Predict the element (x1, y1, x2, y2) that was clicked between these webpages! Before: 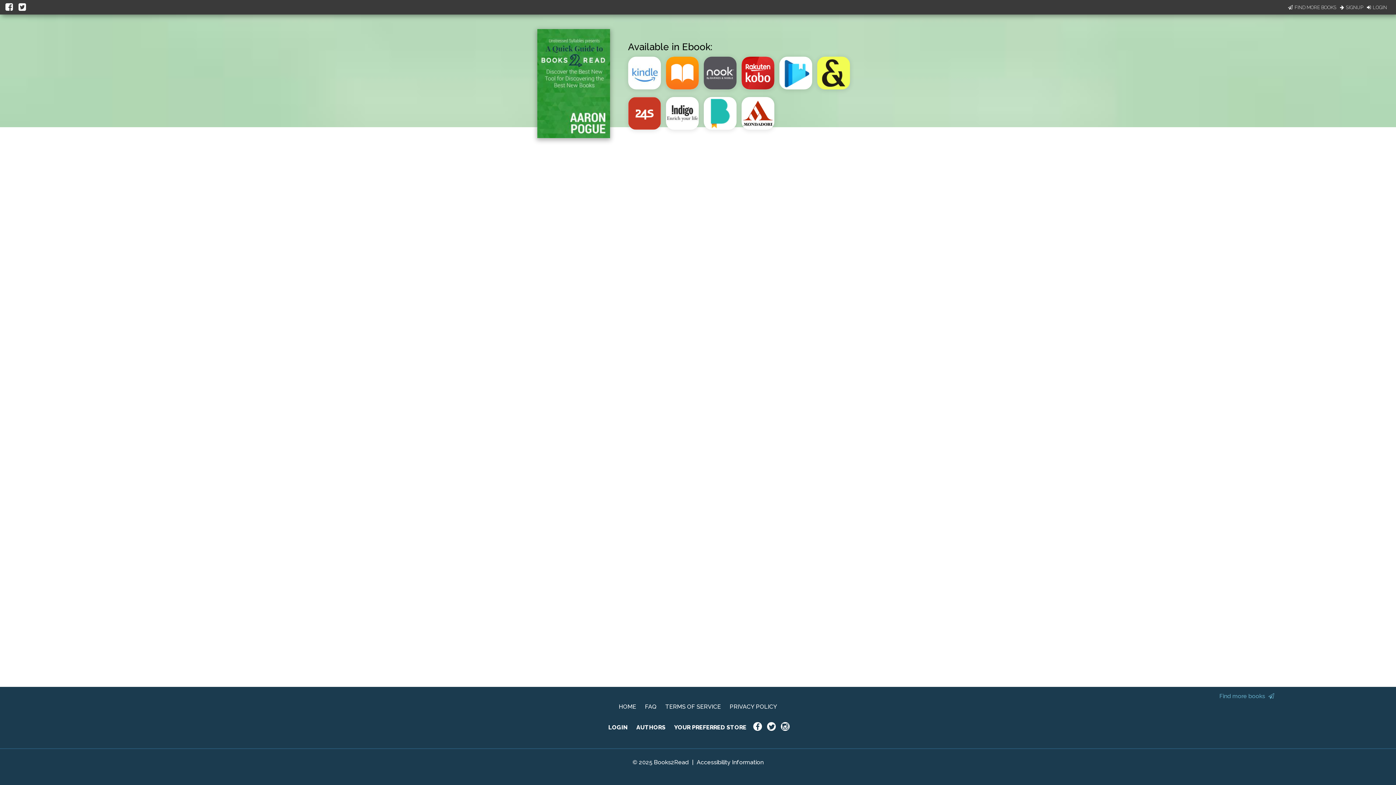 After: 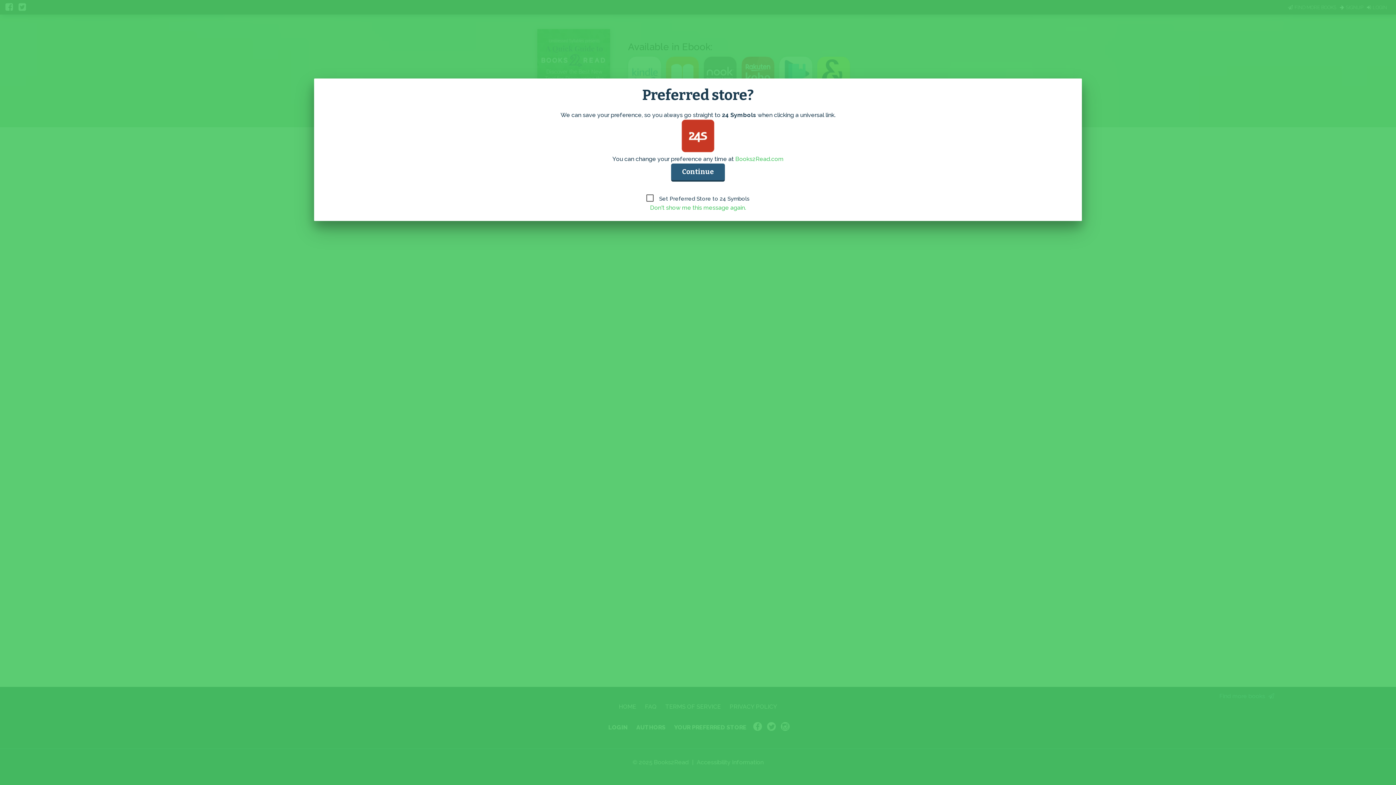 Action: bbox: (628, 126, 666, 133)